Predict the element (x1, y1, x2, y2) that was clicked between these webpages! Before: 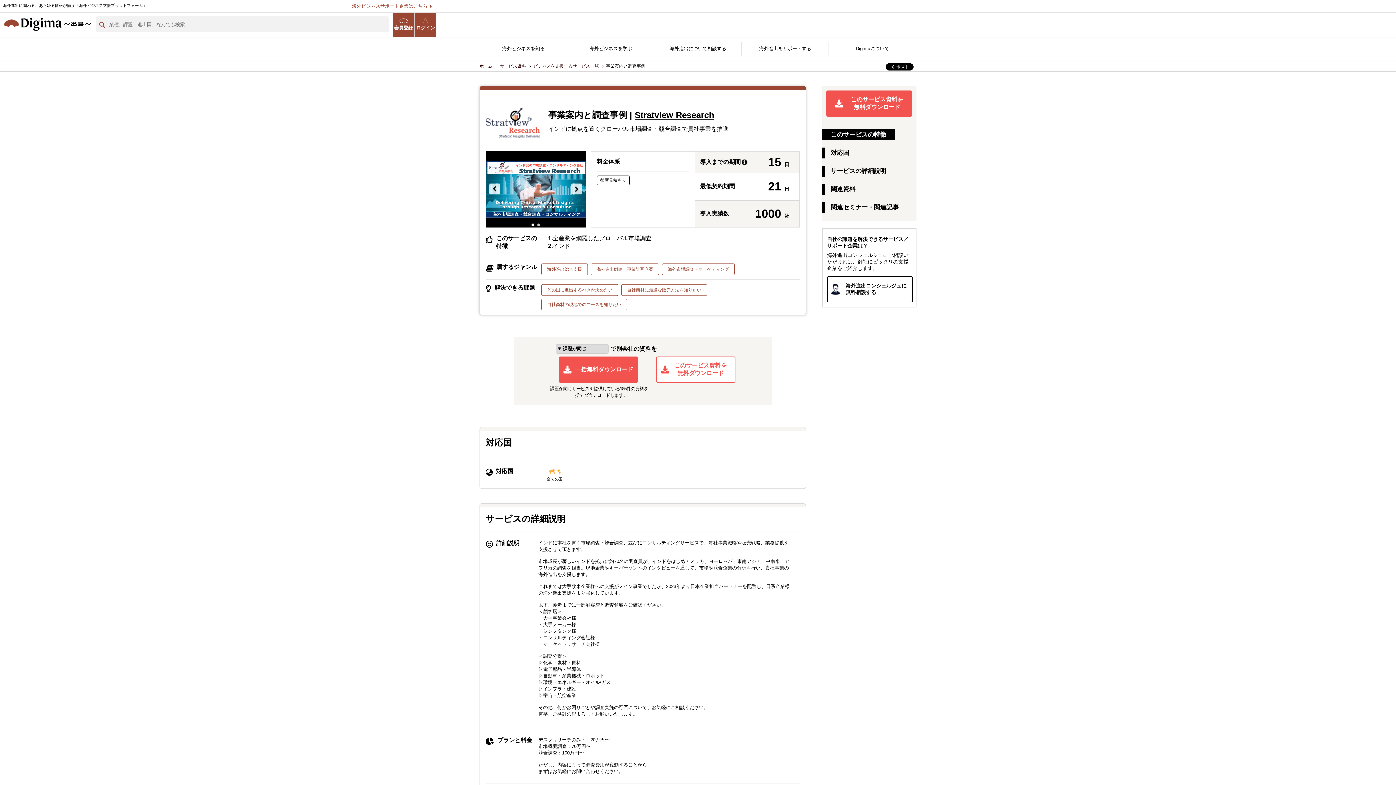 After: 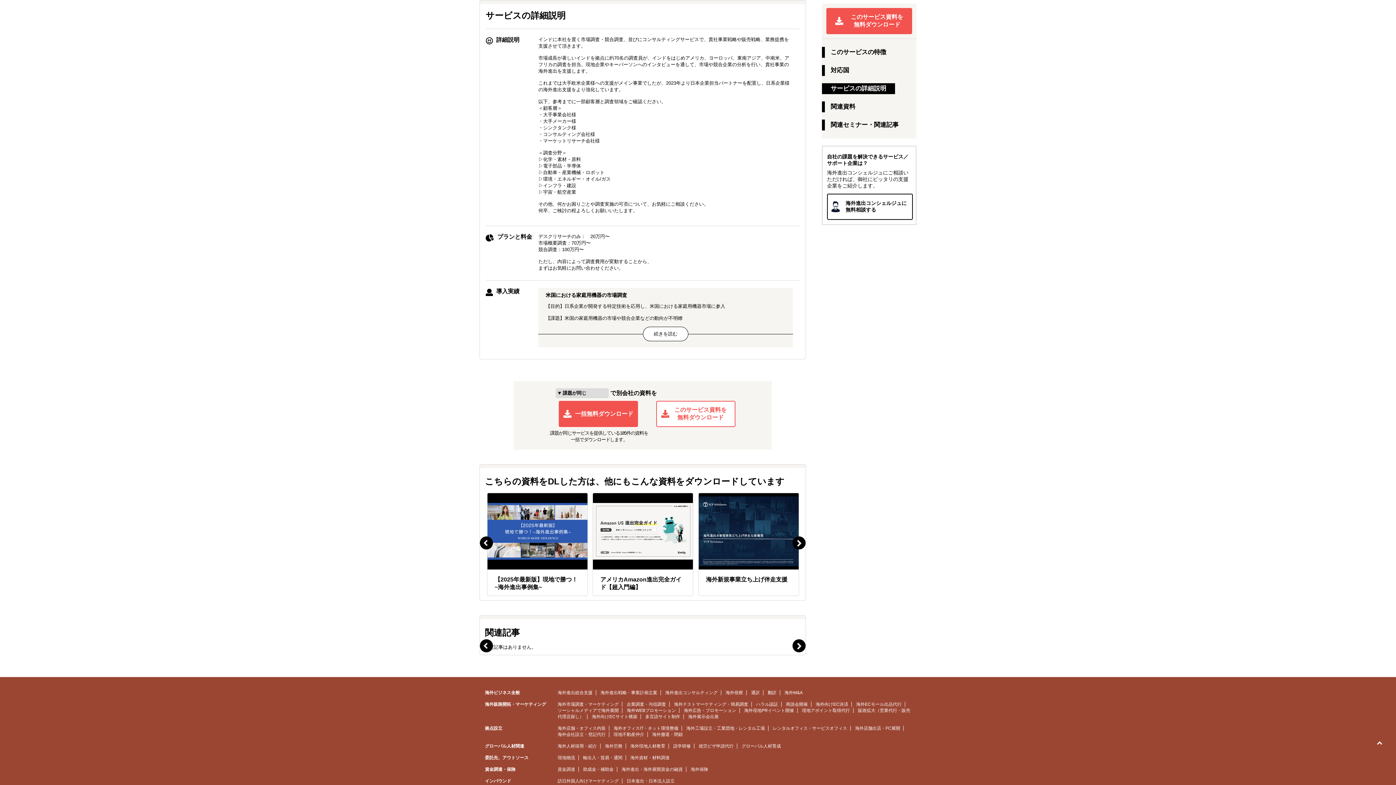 Action: label: サービスの詳細説明 bbox: (822, 165, 895, 176)